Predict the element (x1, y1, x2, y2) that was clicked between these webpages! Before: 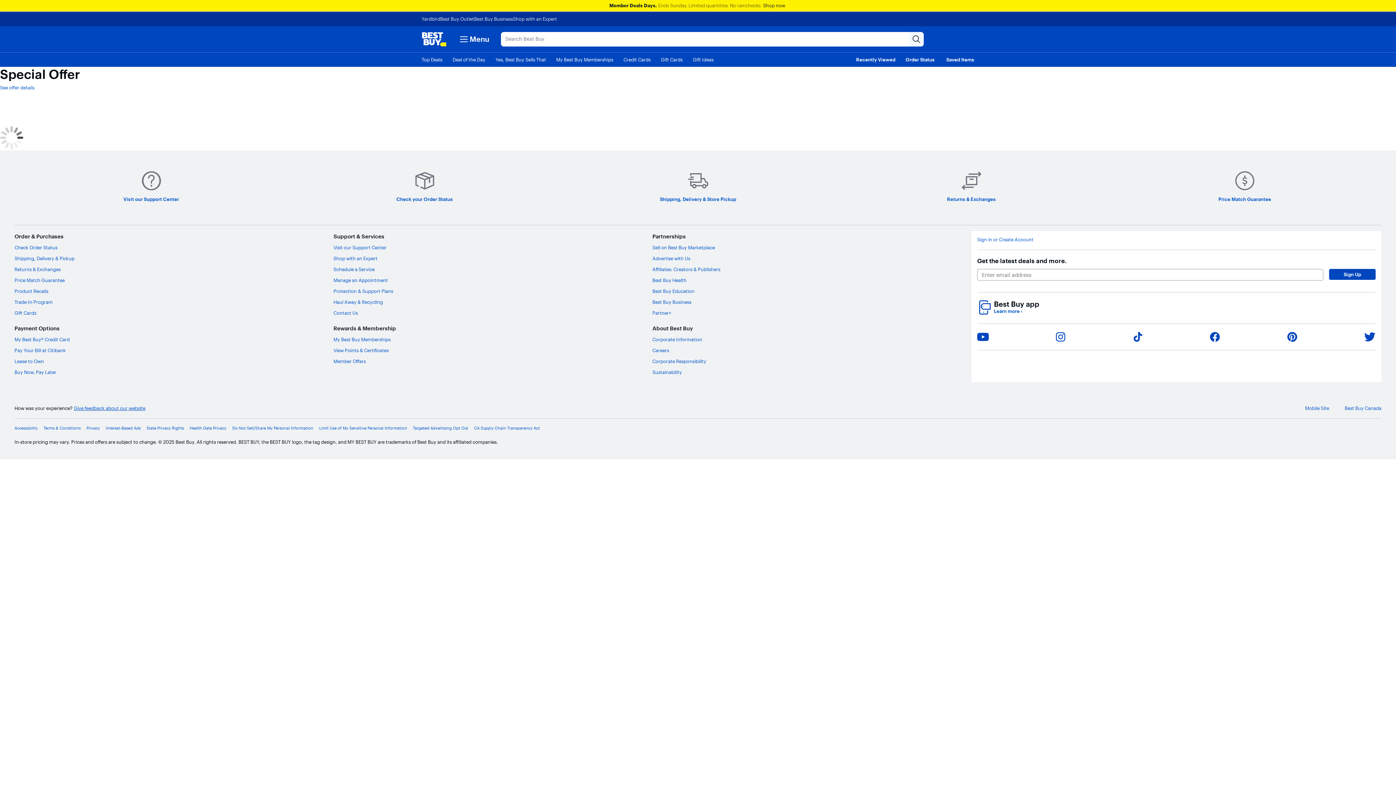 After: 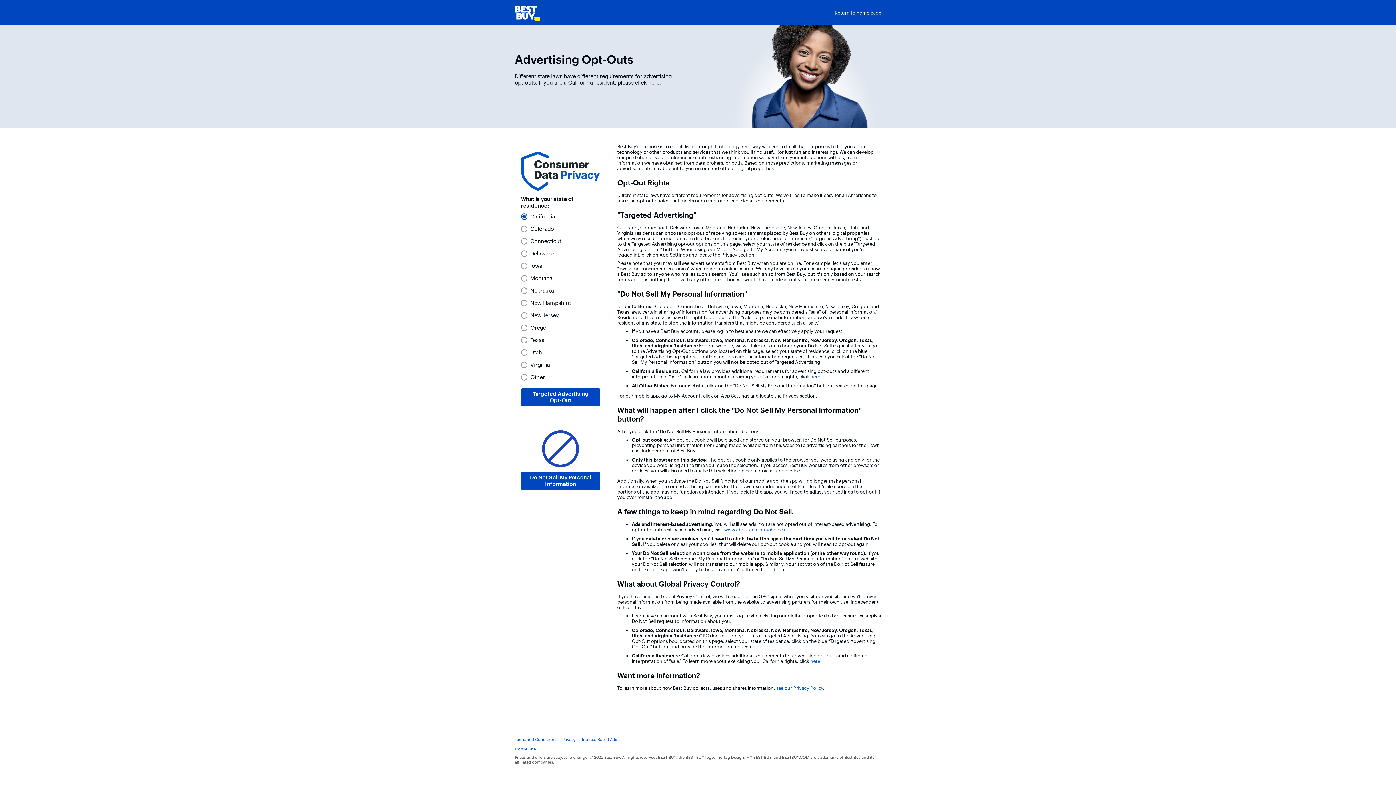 Action: label: Targeted Advertising Opt Out bbox: (413, 426, 468, 430)